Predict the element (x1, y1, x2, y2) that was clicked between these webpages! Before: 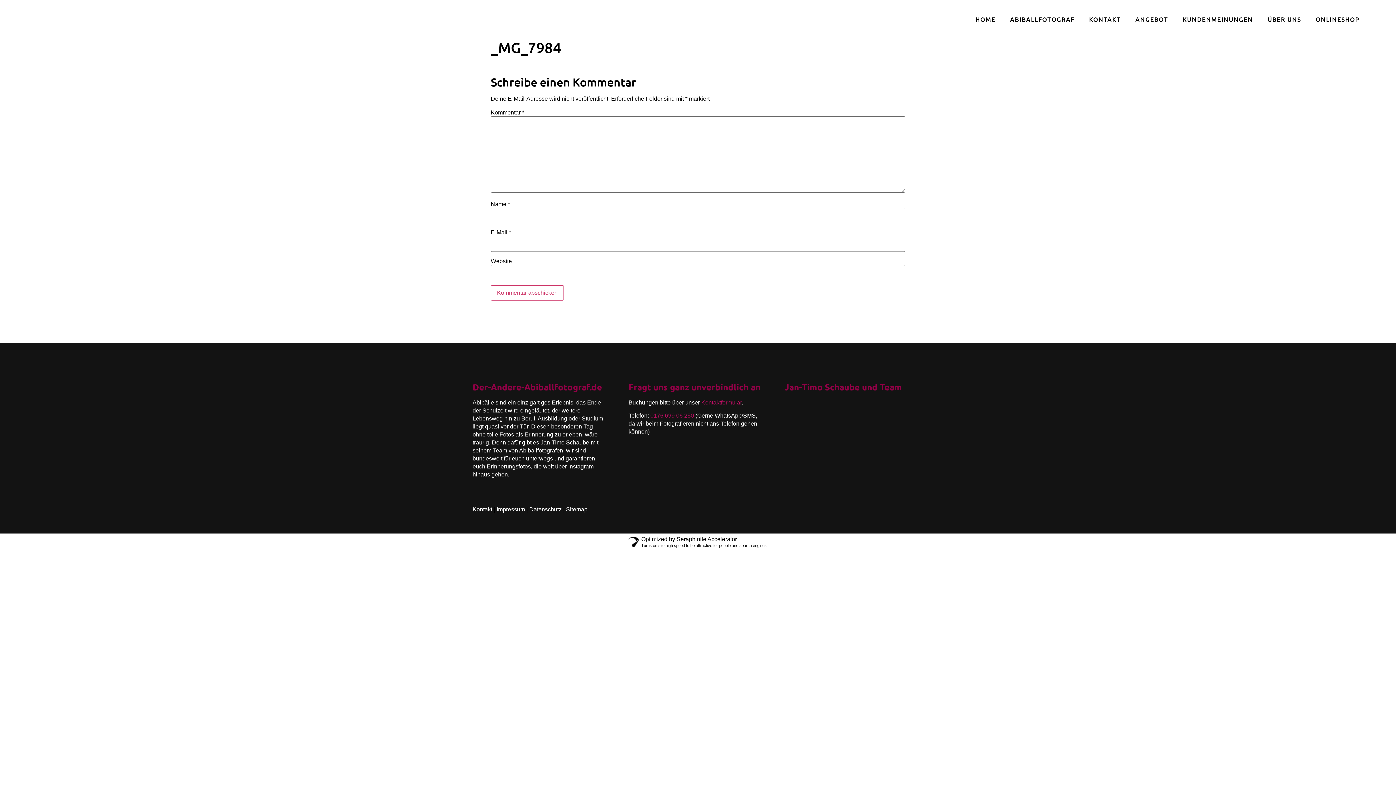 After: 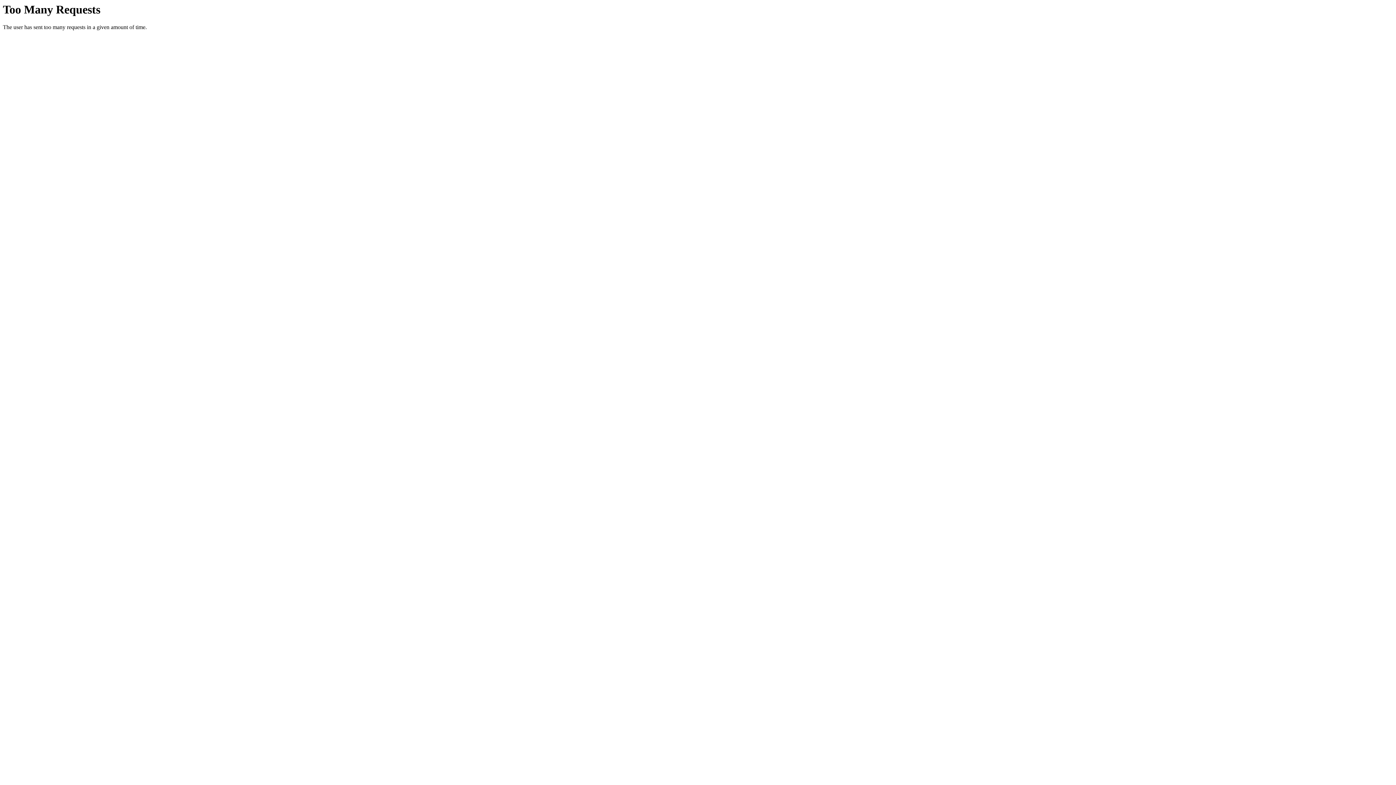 Action: bbox: (968, 3, 1003, 36) label: HOME